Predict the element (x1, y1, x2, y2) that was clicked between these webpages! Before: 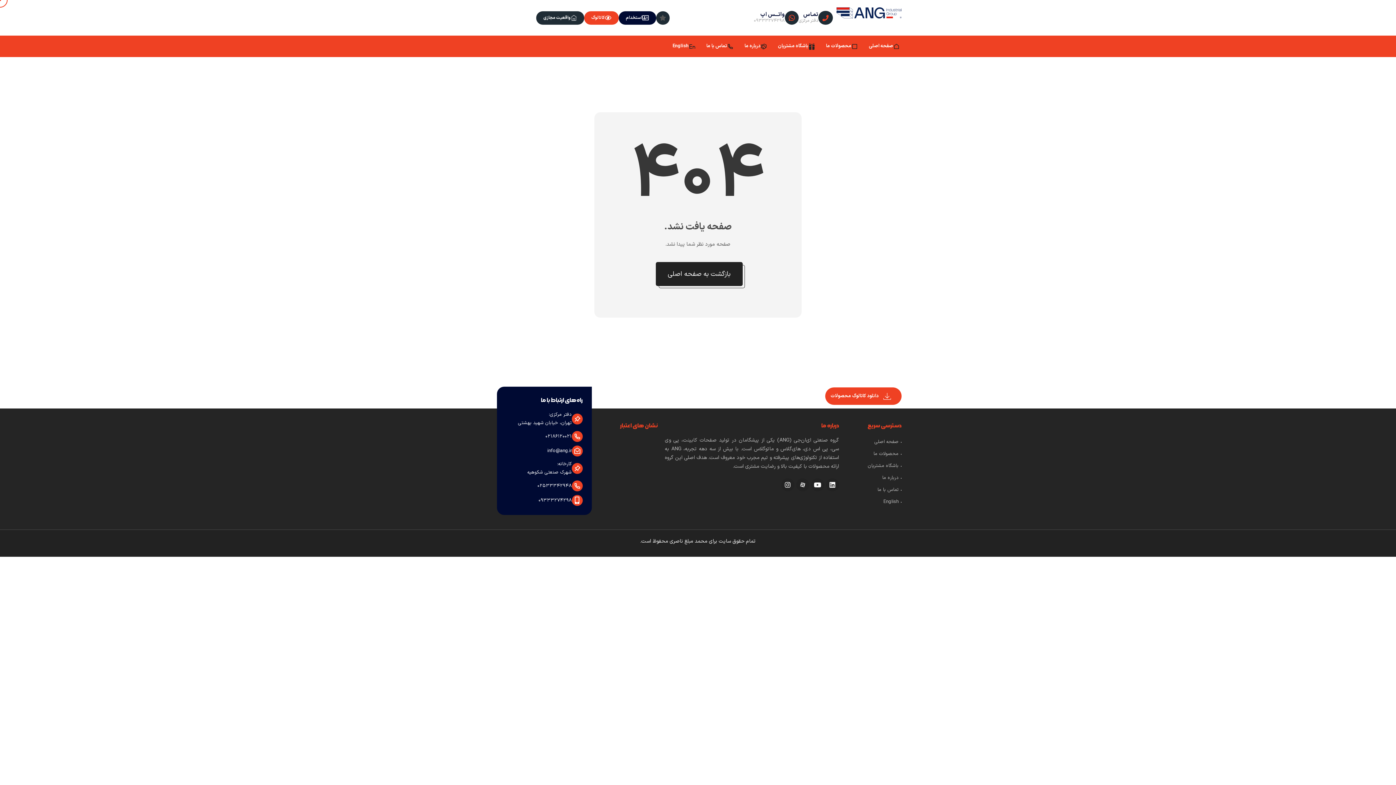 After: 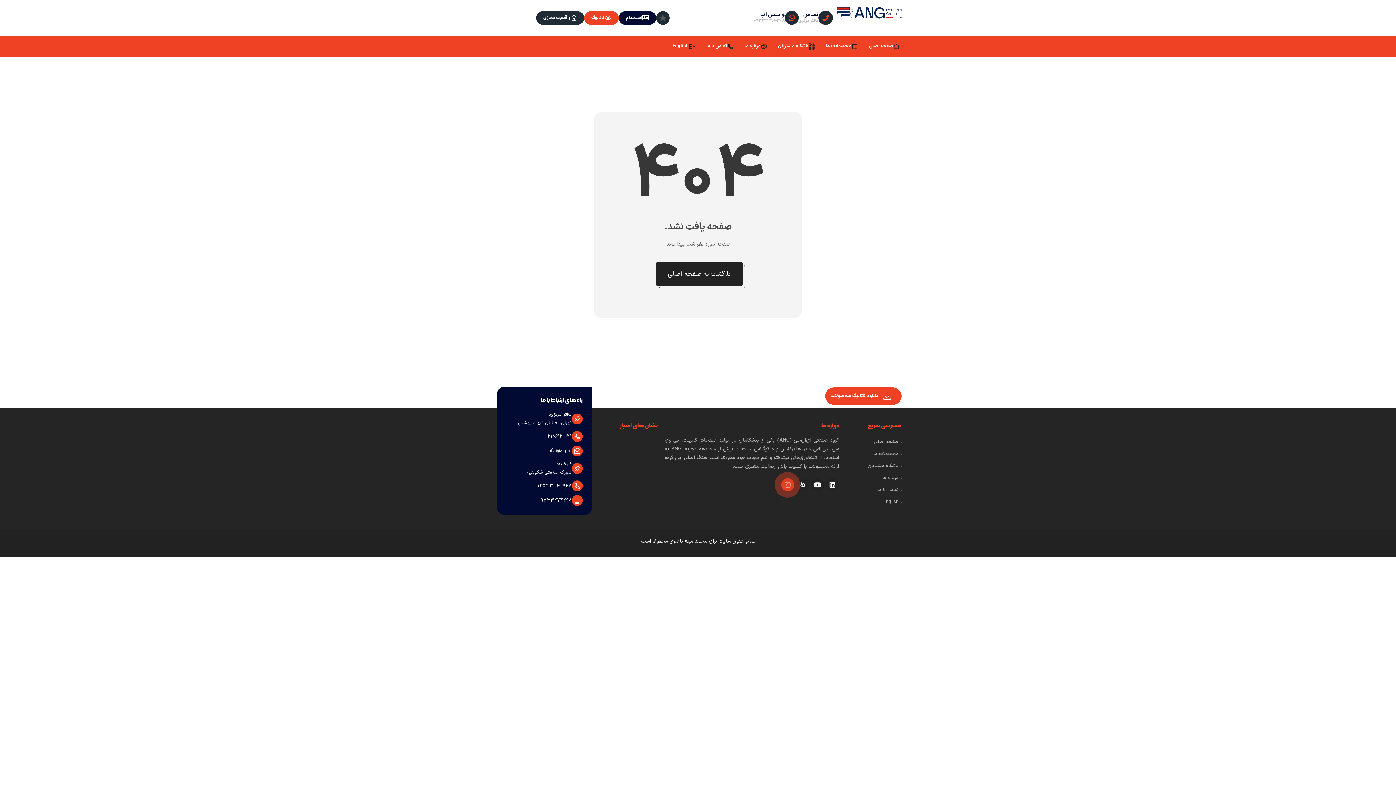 Action: bbox: (781, 478, 794, 491) label: Instagram